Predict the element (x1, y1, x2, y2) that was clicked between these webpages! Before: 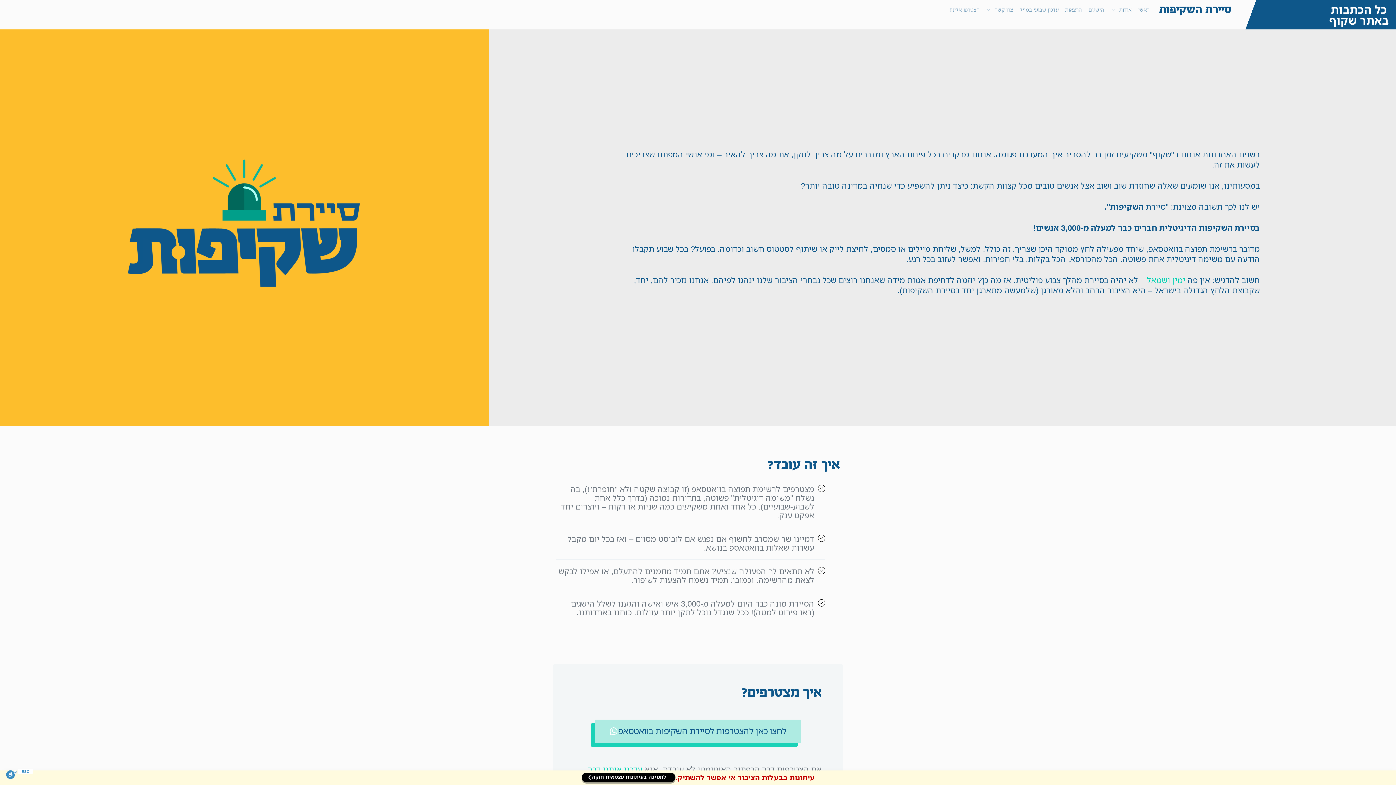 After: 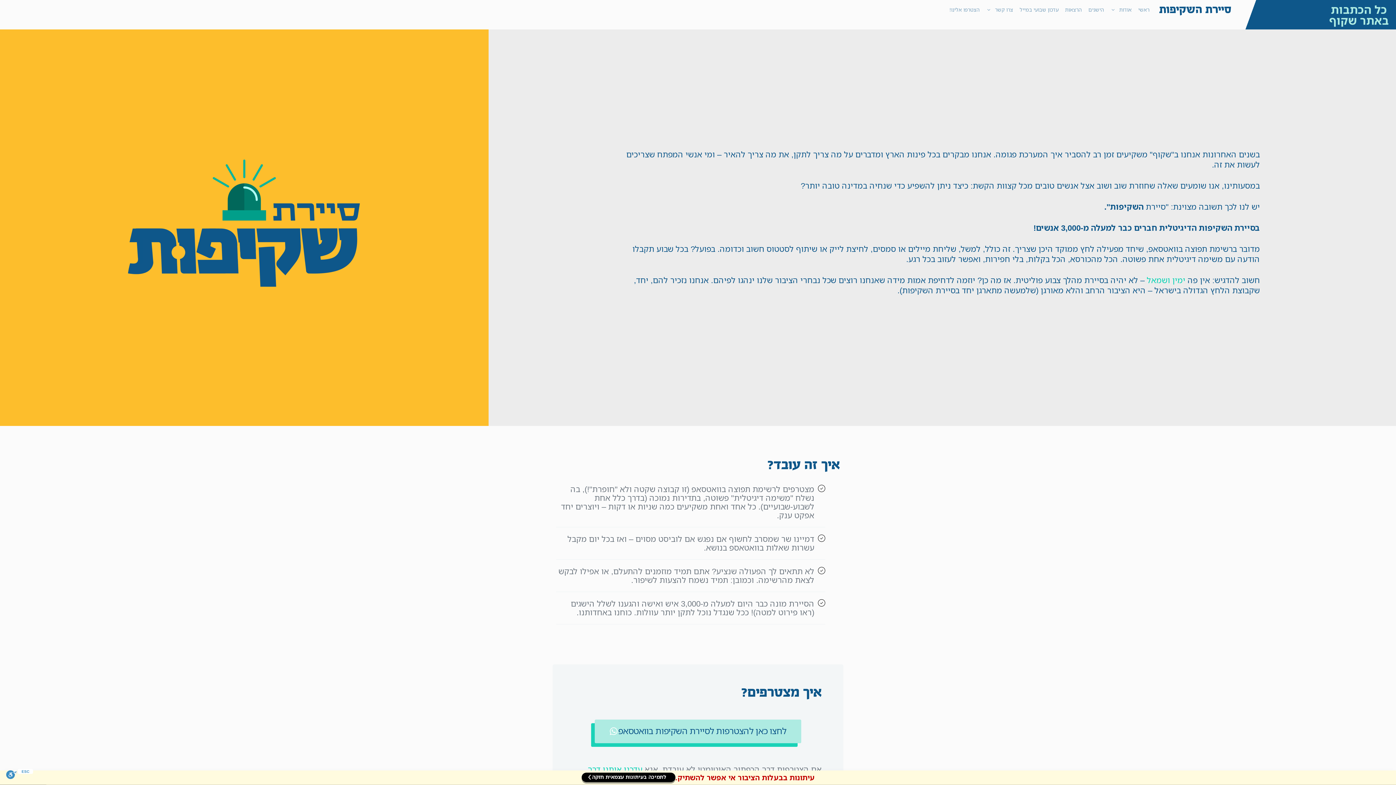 Action: bbox: (1327, 2, 1389, 25) label: כל הכתבות
באתר שקוף